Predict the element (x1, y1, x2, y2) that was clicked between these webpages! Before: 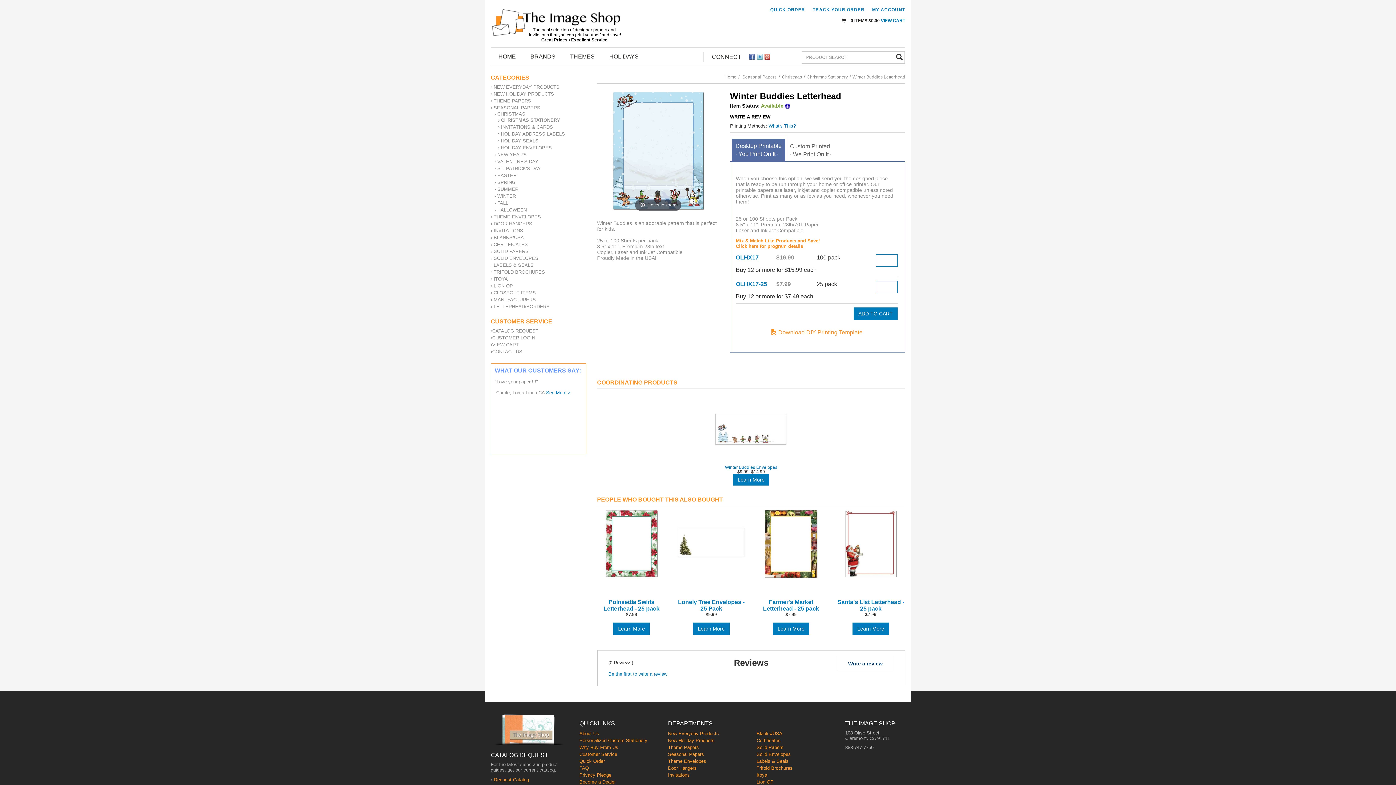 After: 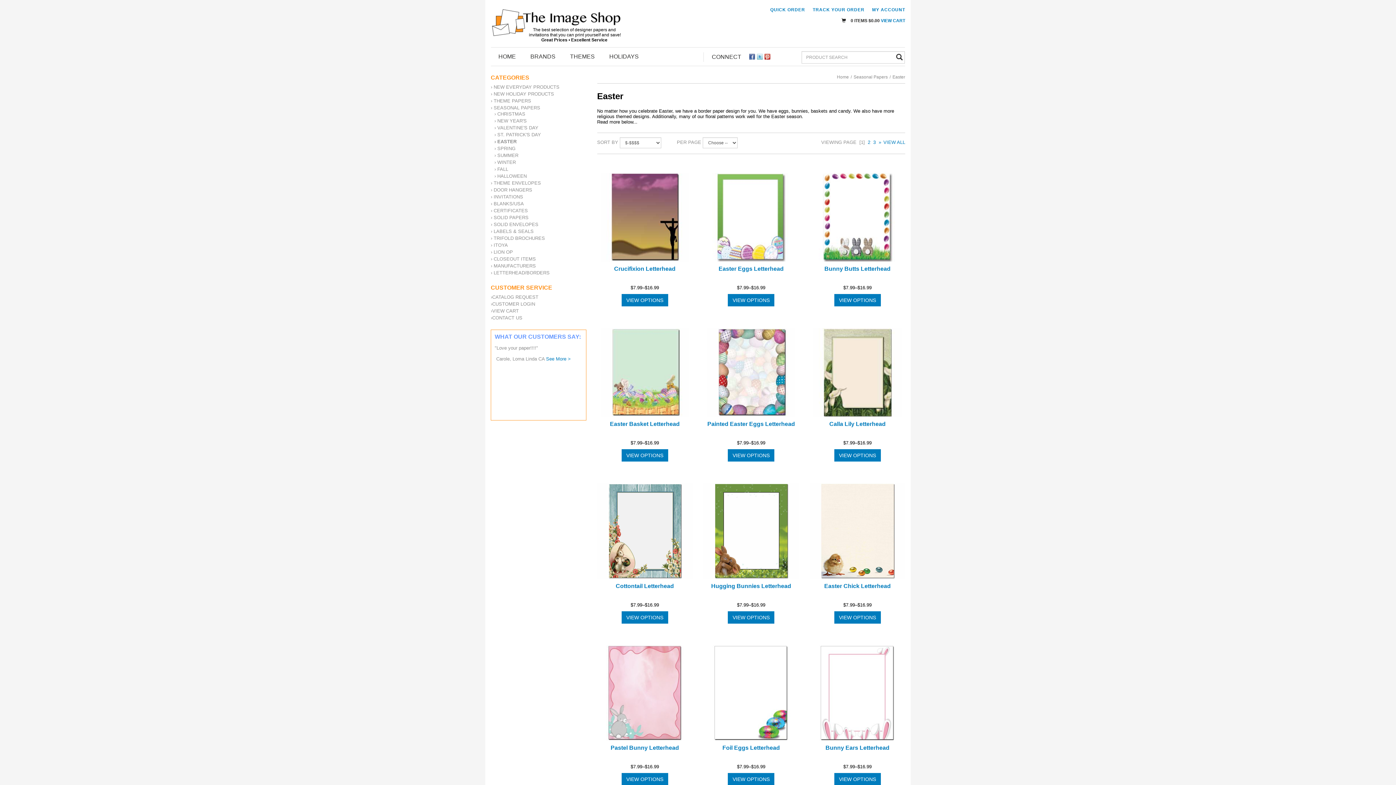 Action: label: EASTER bbox: (497, 172, 516, 178)